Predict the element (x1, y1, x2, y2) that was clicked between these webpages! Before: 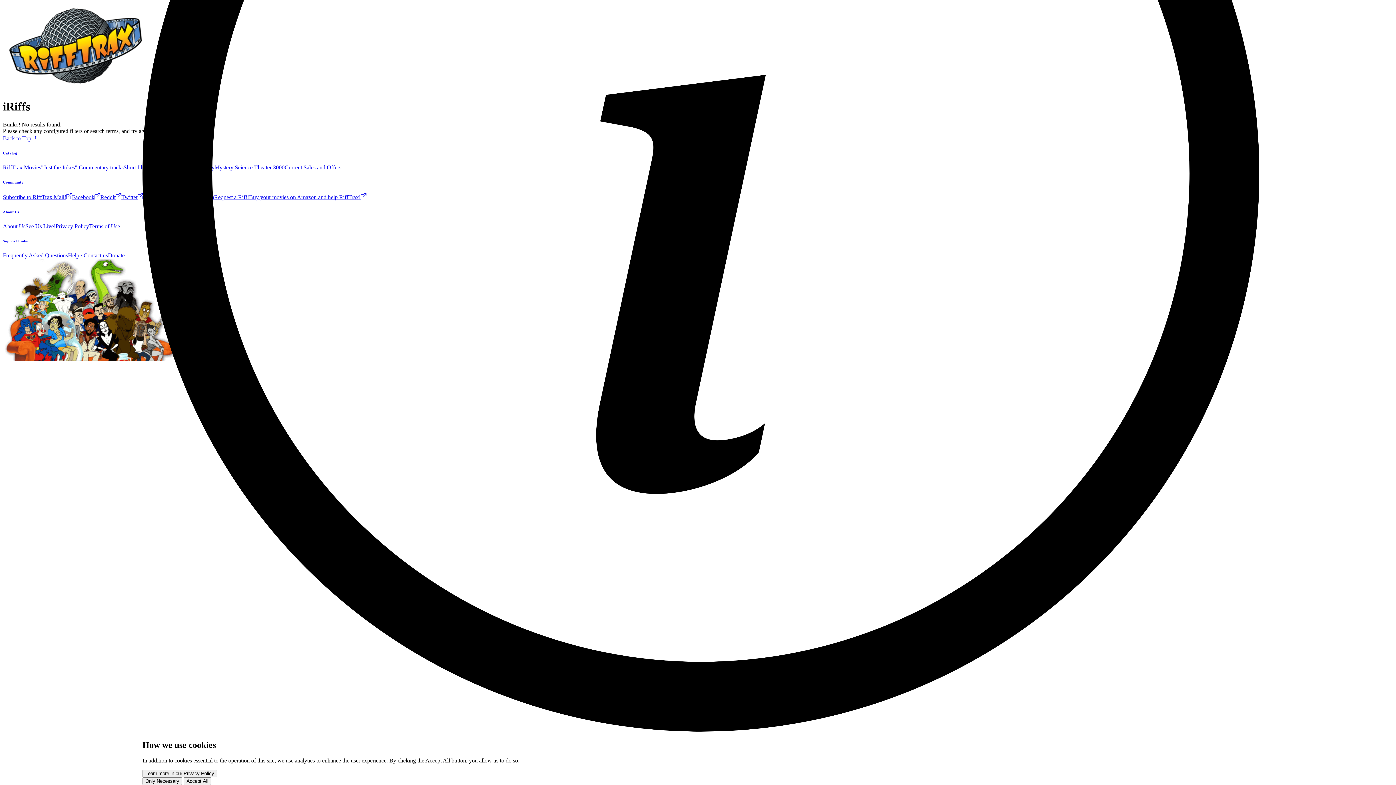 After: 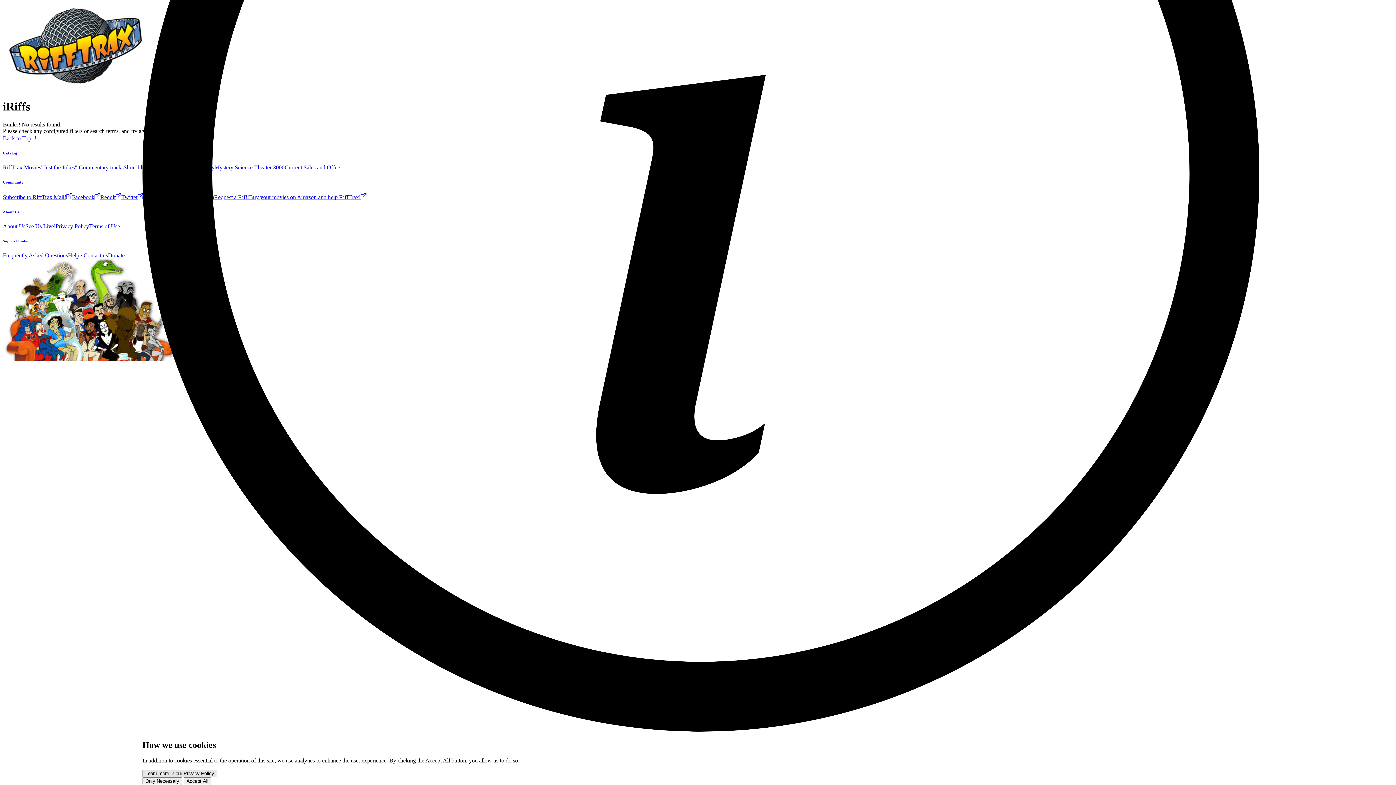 Action: bbox: (142, 770, 217, 777) label: Learn more in our Privacy Policy